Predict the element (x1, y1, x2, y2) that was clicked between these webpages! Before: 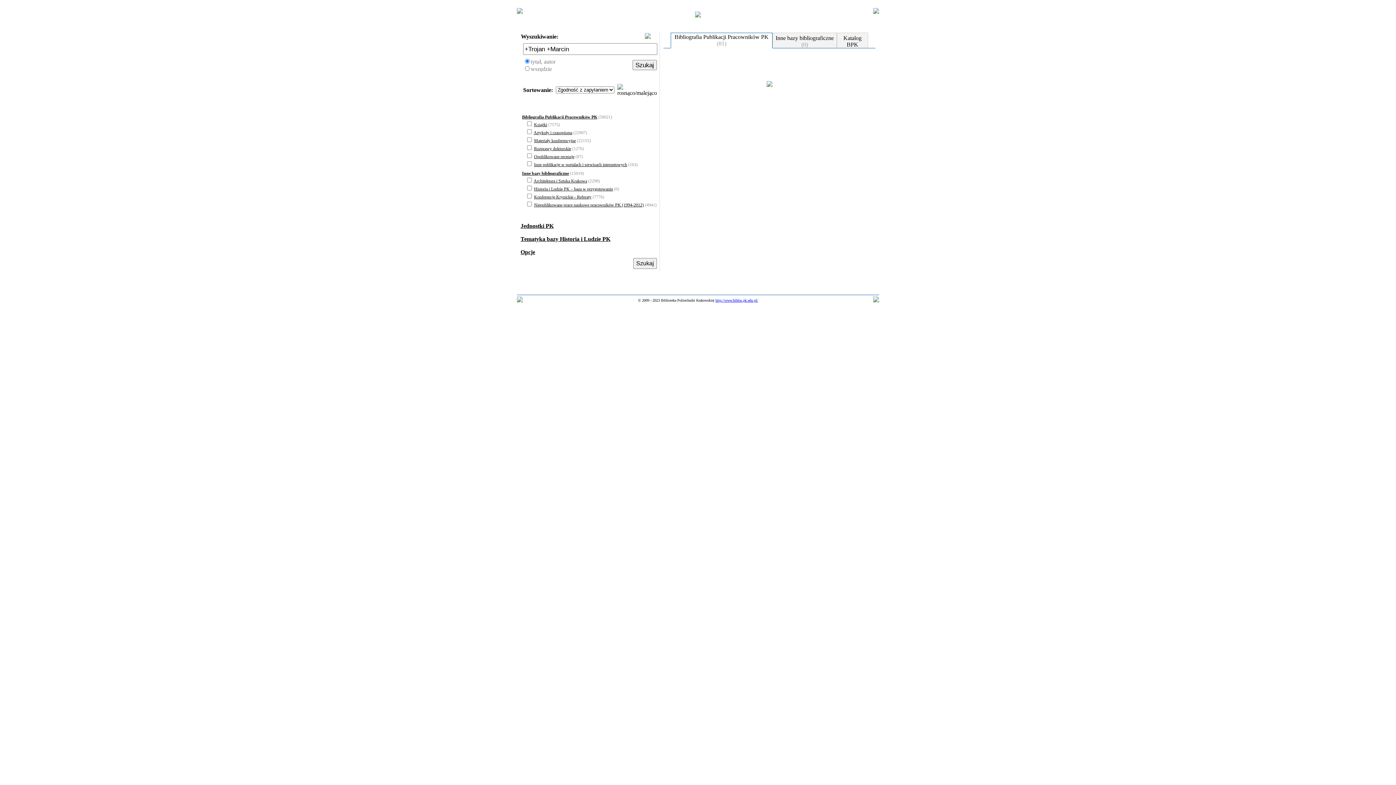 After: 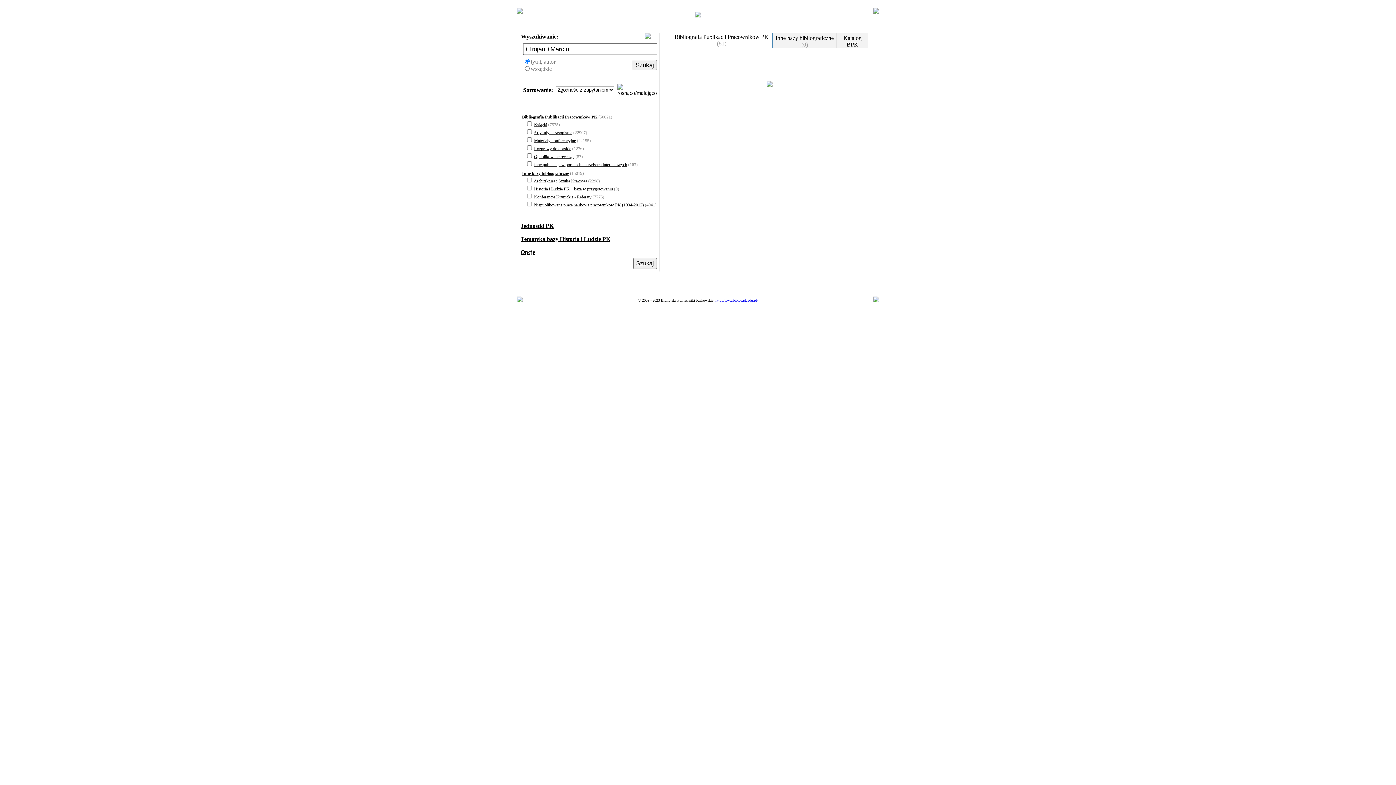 Action: label: Tematyka bazy Historia i Ludzie PK bbox: (520, 236, 610, 242)